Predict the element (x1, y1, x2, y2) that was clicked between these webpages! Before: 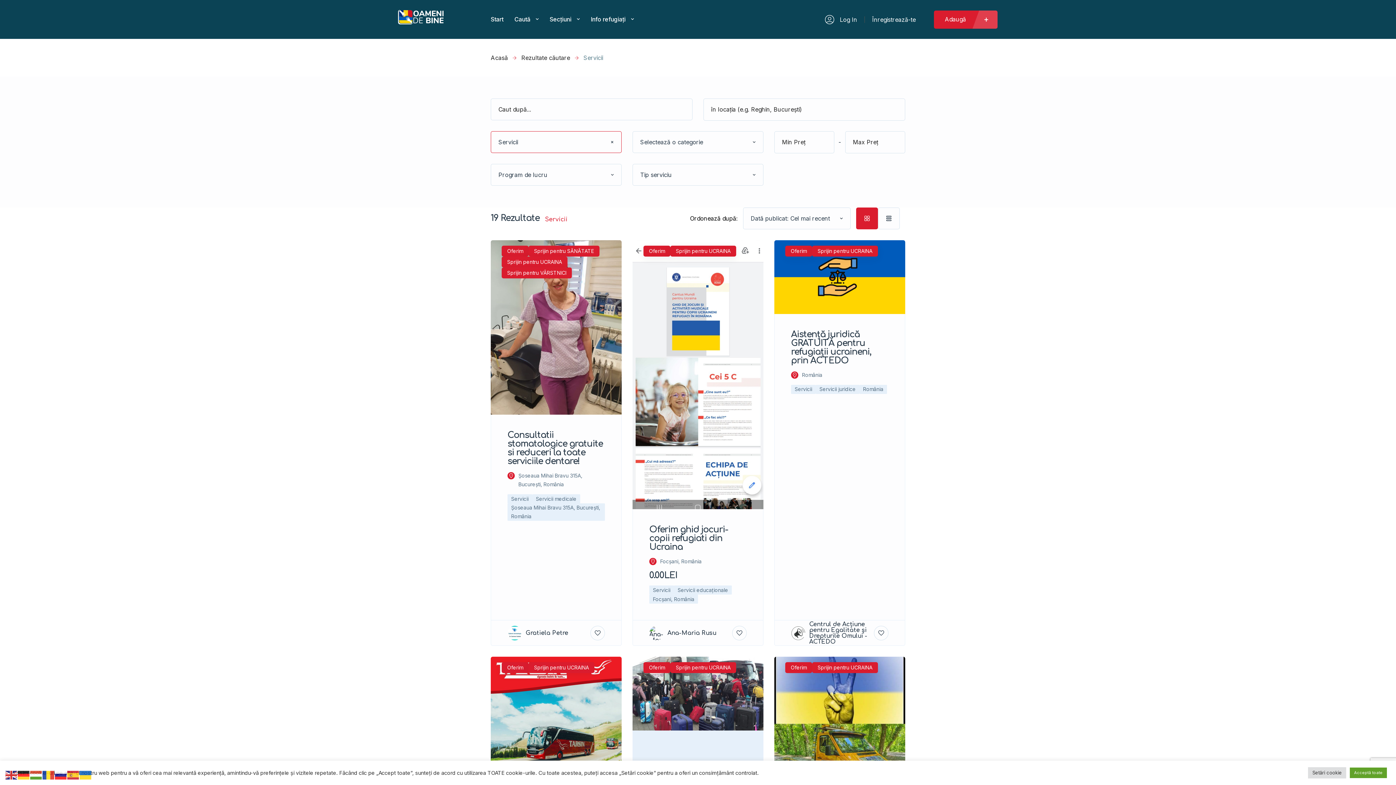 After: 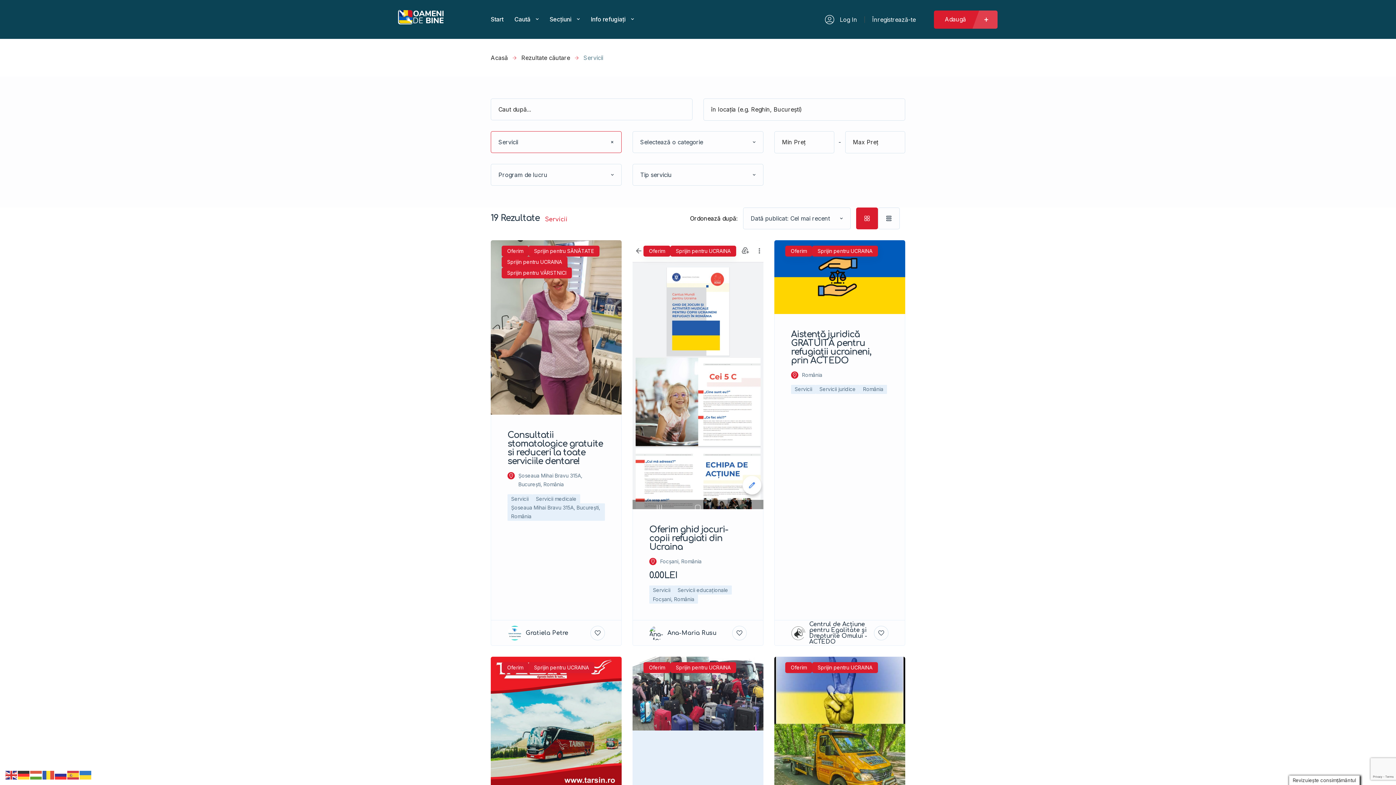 Action: bbox: (1350, 768, 1387, 778) label: Acceptă toate